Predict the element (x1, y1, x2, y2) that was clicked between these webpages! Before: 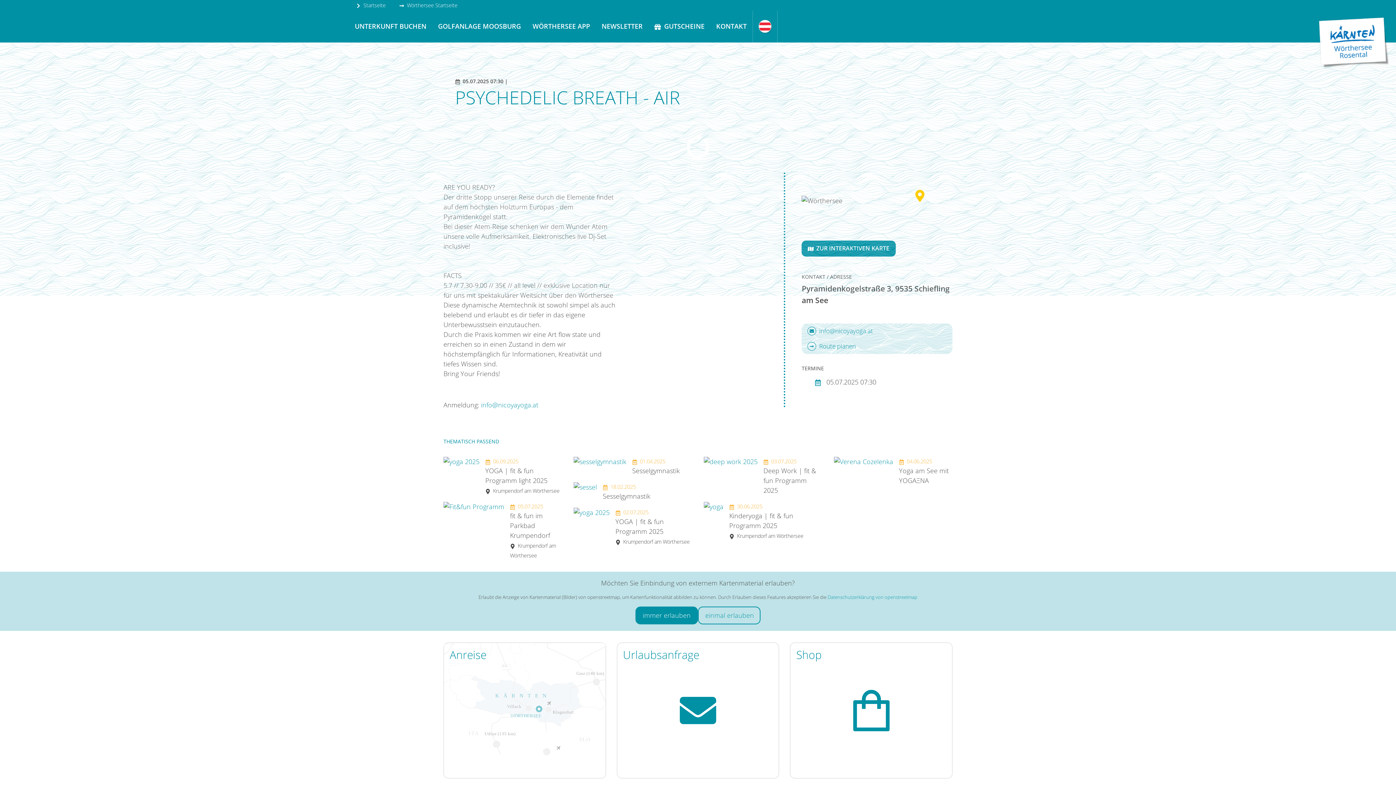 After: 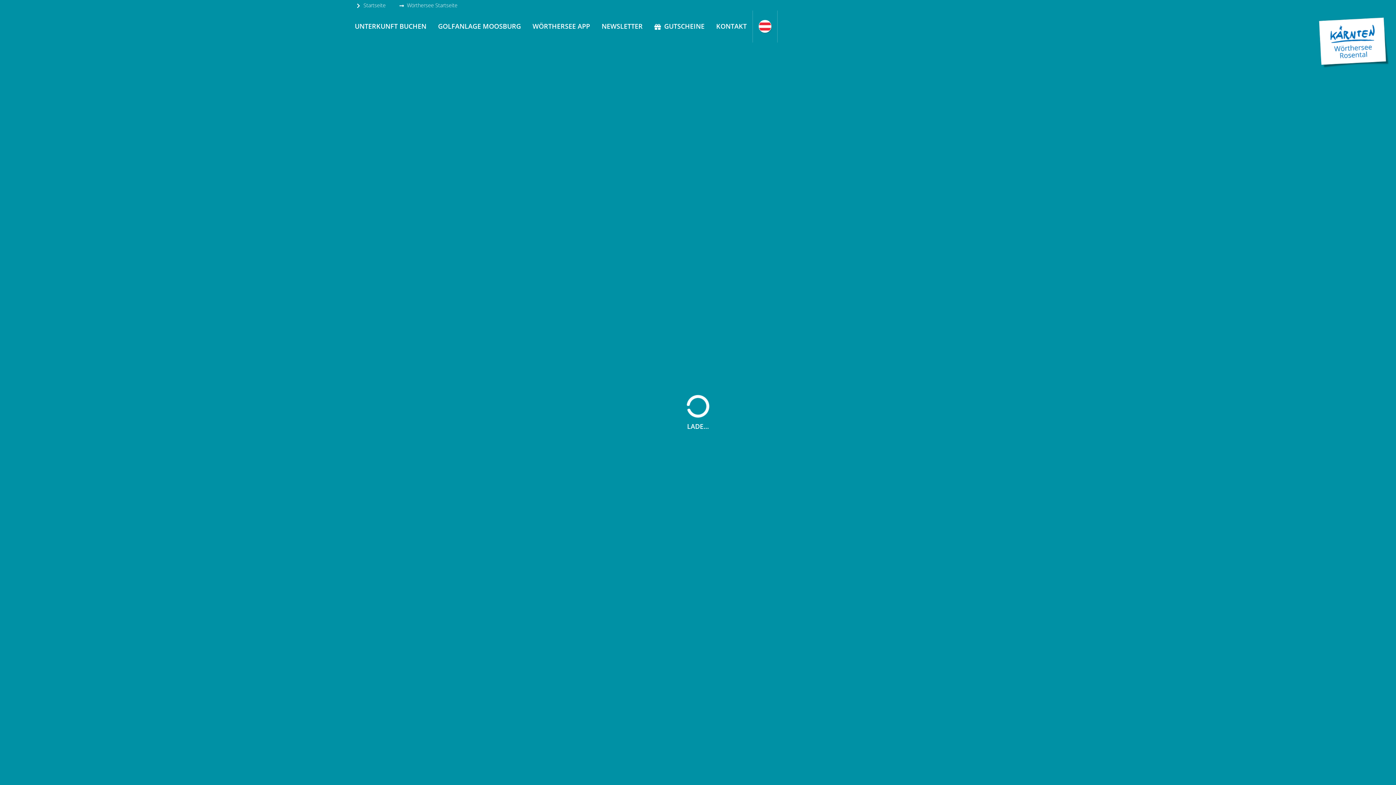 Action: bbox: (354, 0, 387, 10) label:  Startseite